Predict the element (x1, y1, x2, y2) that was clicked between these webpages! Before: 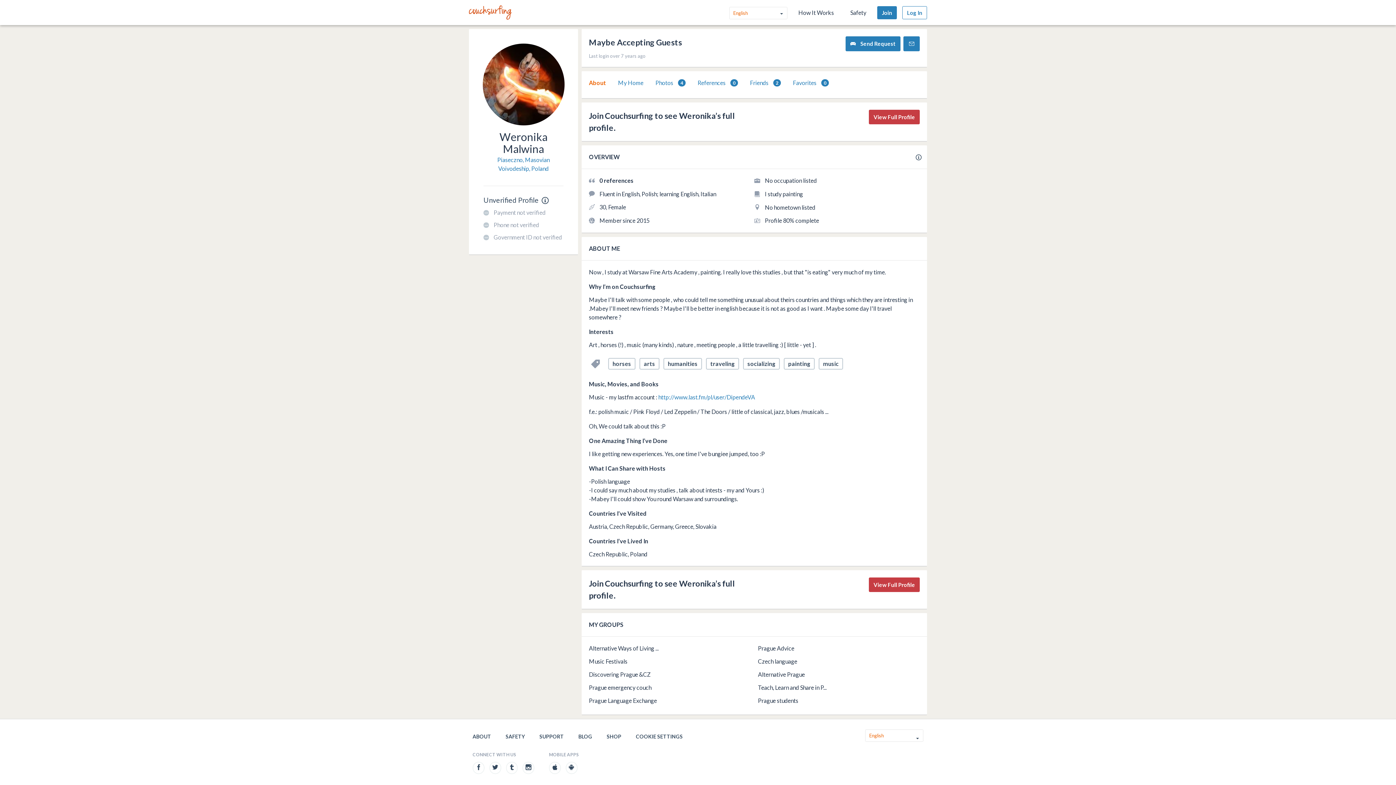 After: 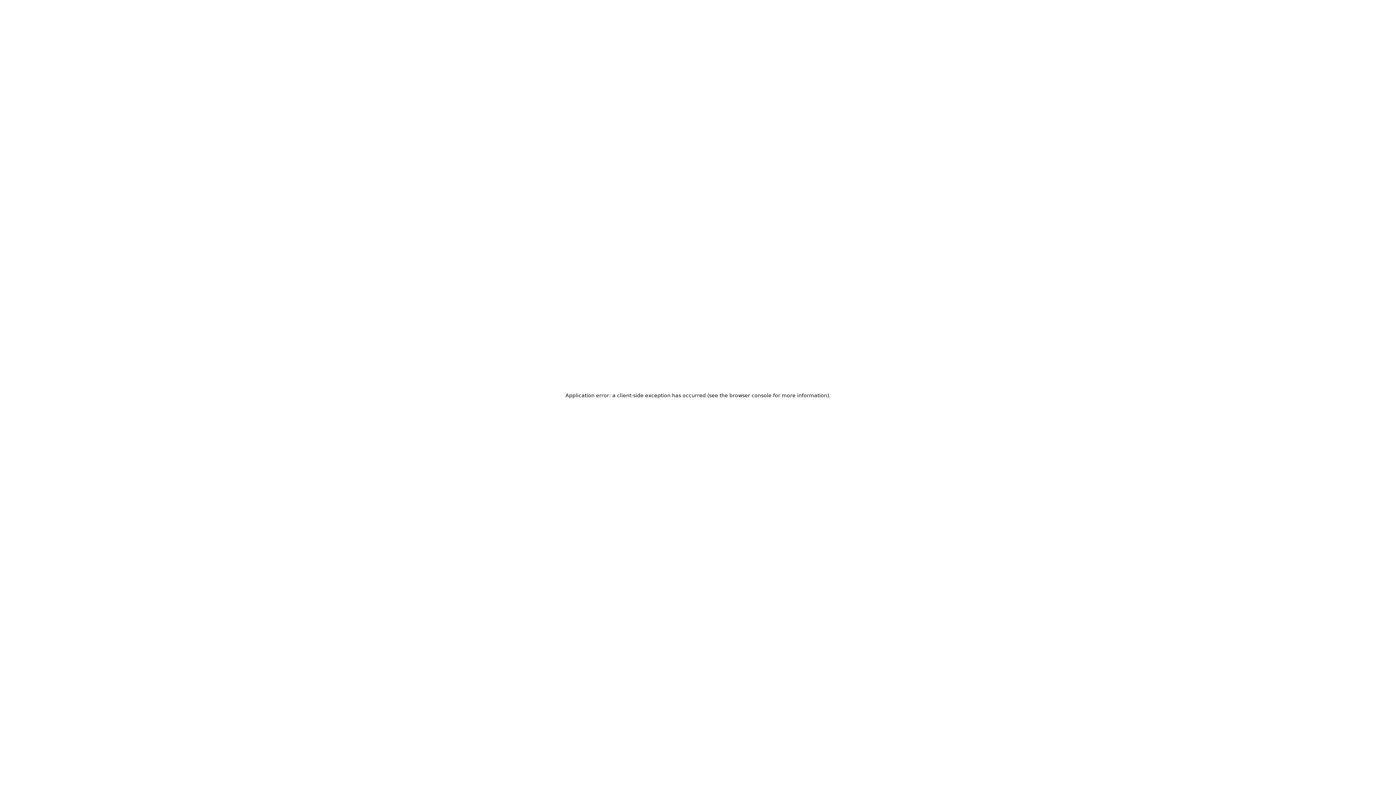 Action: bbox: (758, 671, 805, 678) label: Alternative Prague